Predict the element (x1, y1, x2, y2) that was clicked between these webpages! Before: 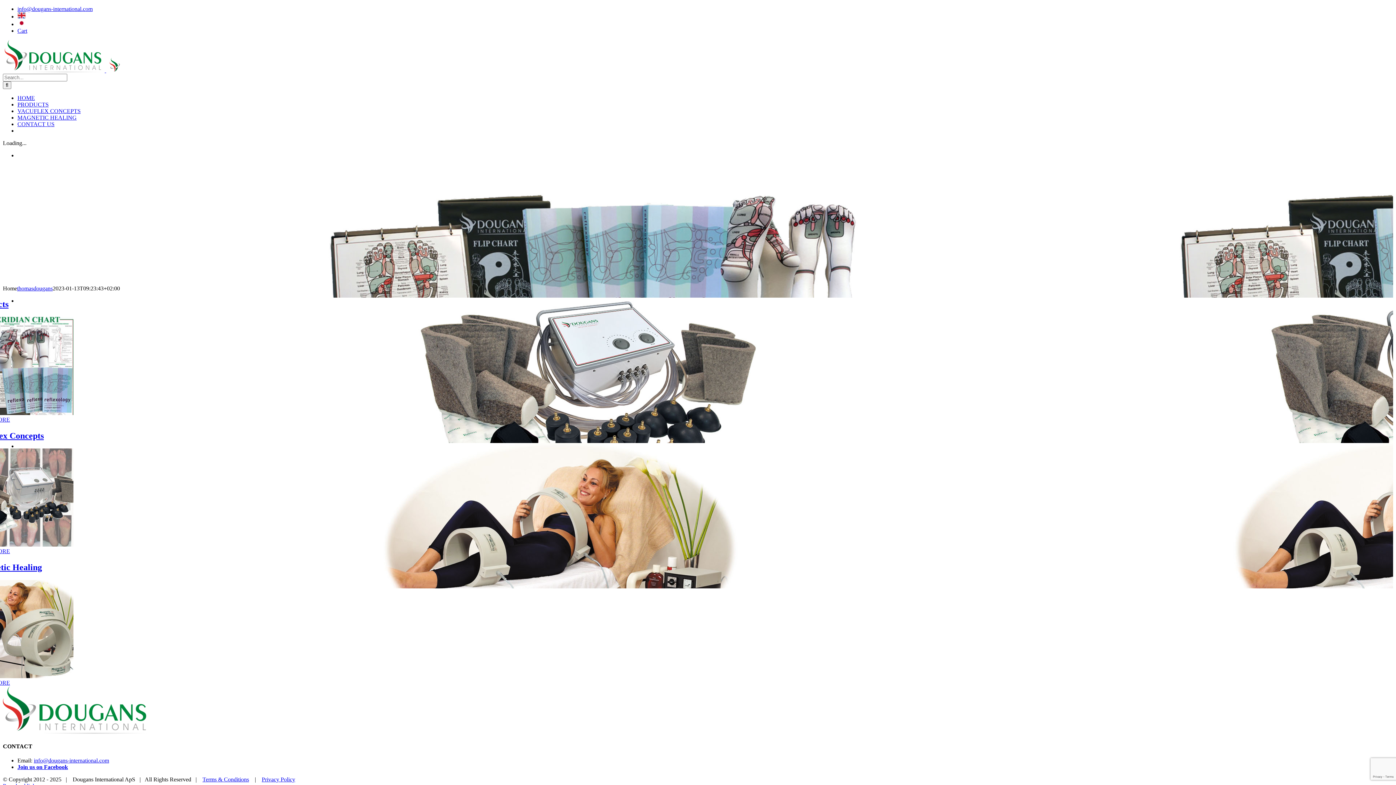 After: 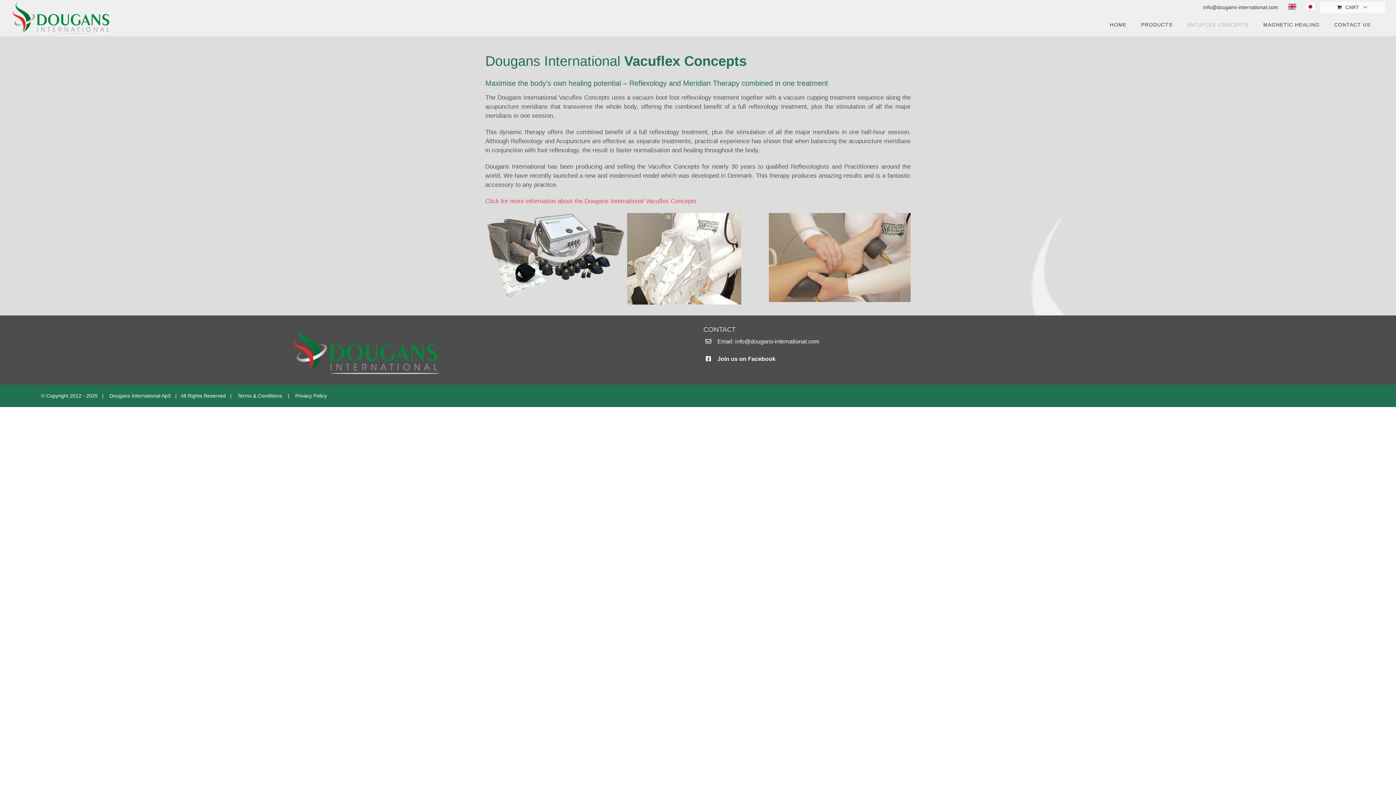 Action: bbox: (-24, 430, 417, 441) label: Vacuflex Concepts